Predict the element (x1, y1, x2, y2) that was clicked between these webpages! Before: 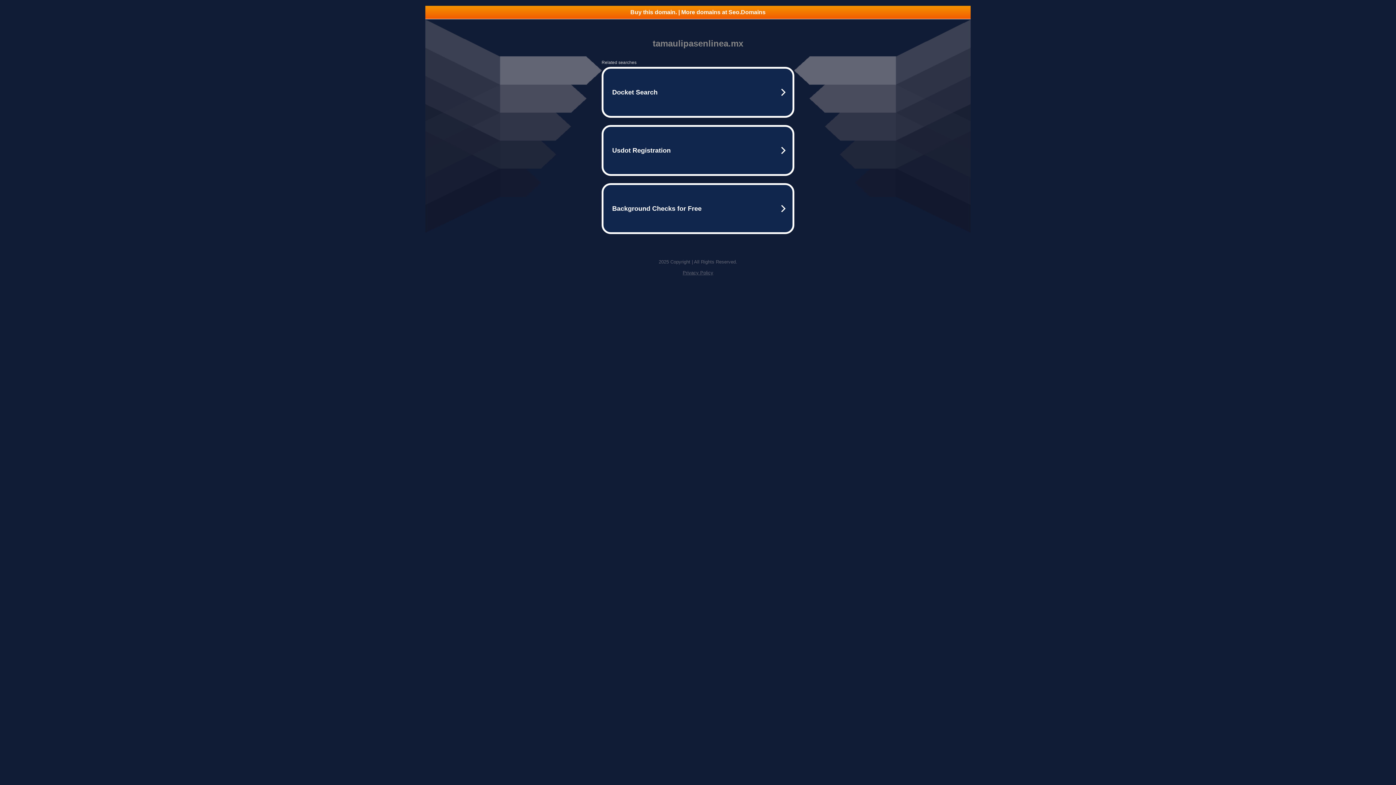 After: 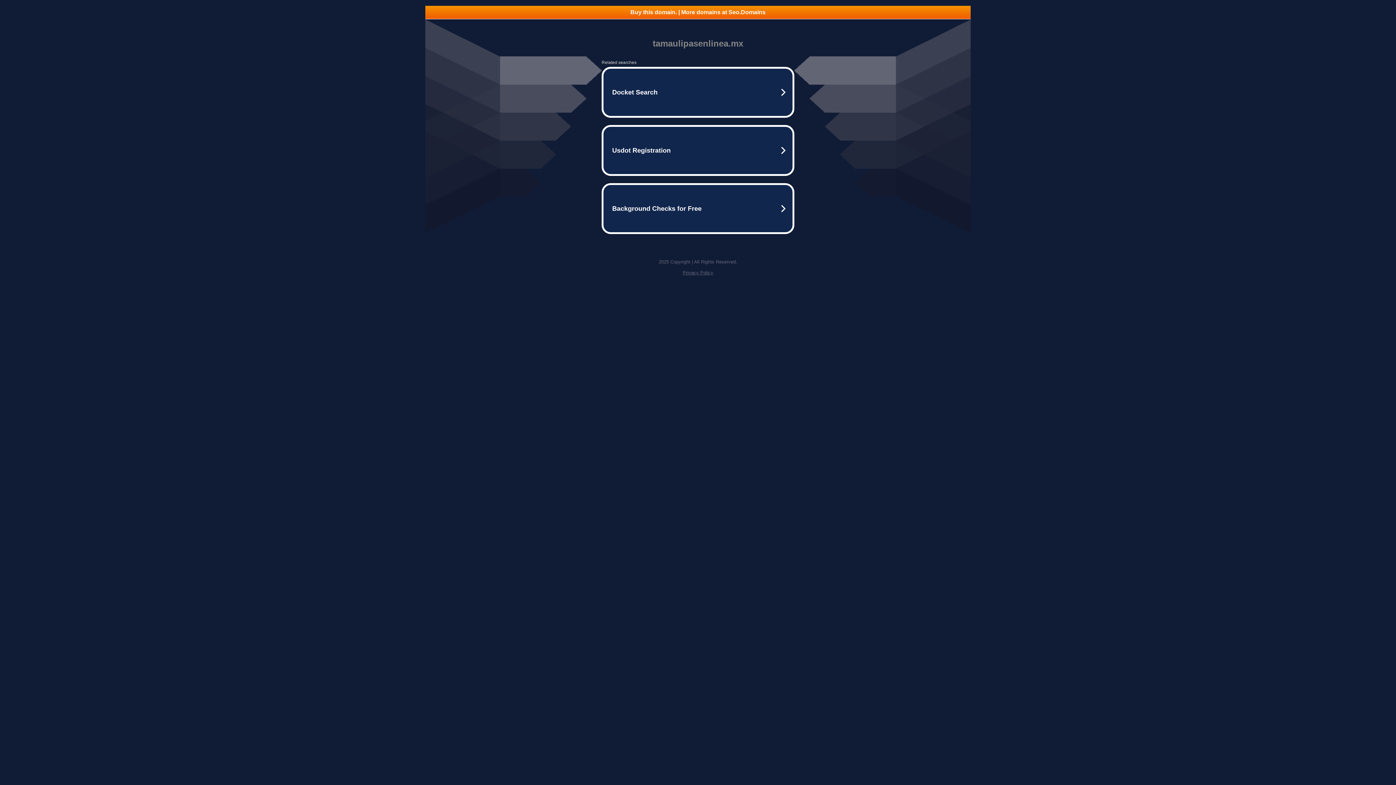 Action: bbox: (682, 270, 713, 275) label: Privacy Policy